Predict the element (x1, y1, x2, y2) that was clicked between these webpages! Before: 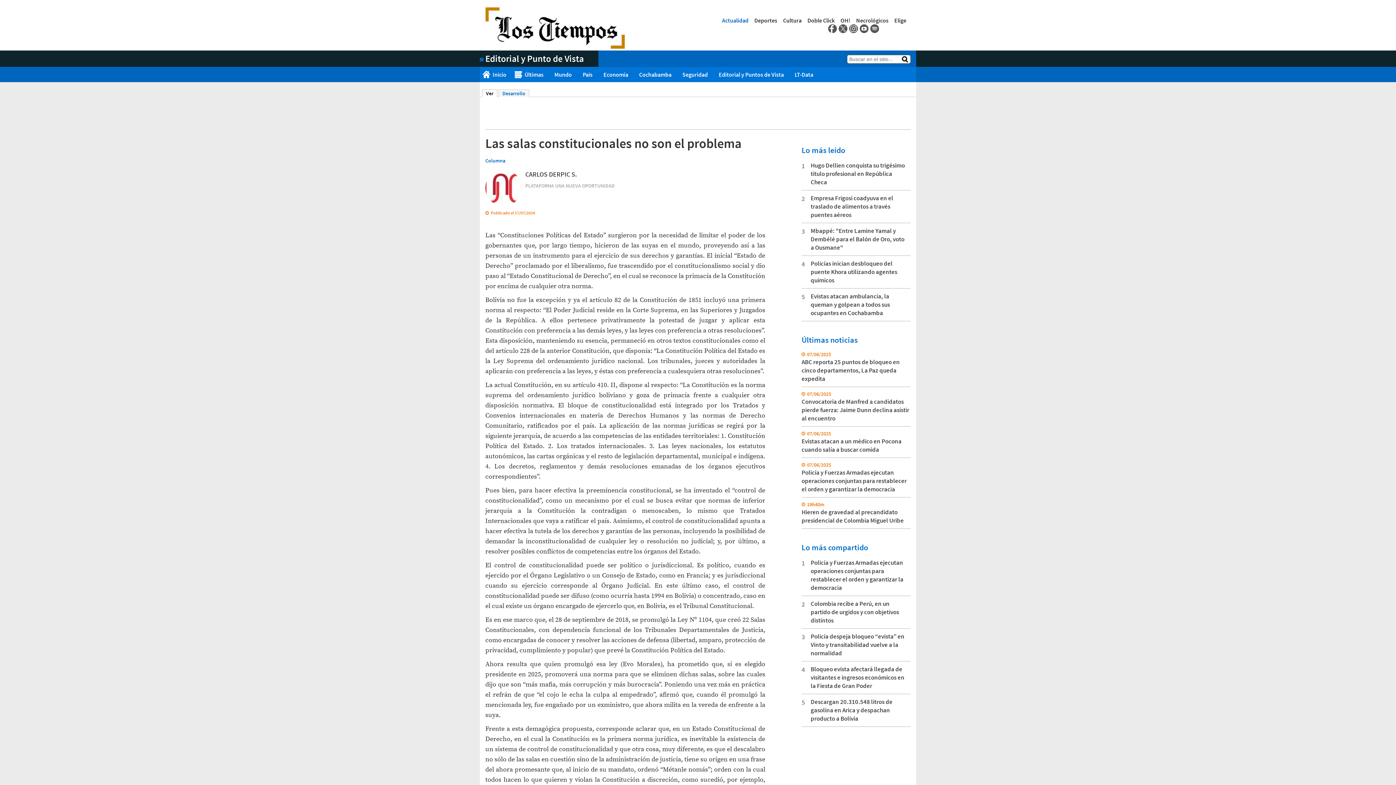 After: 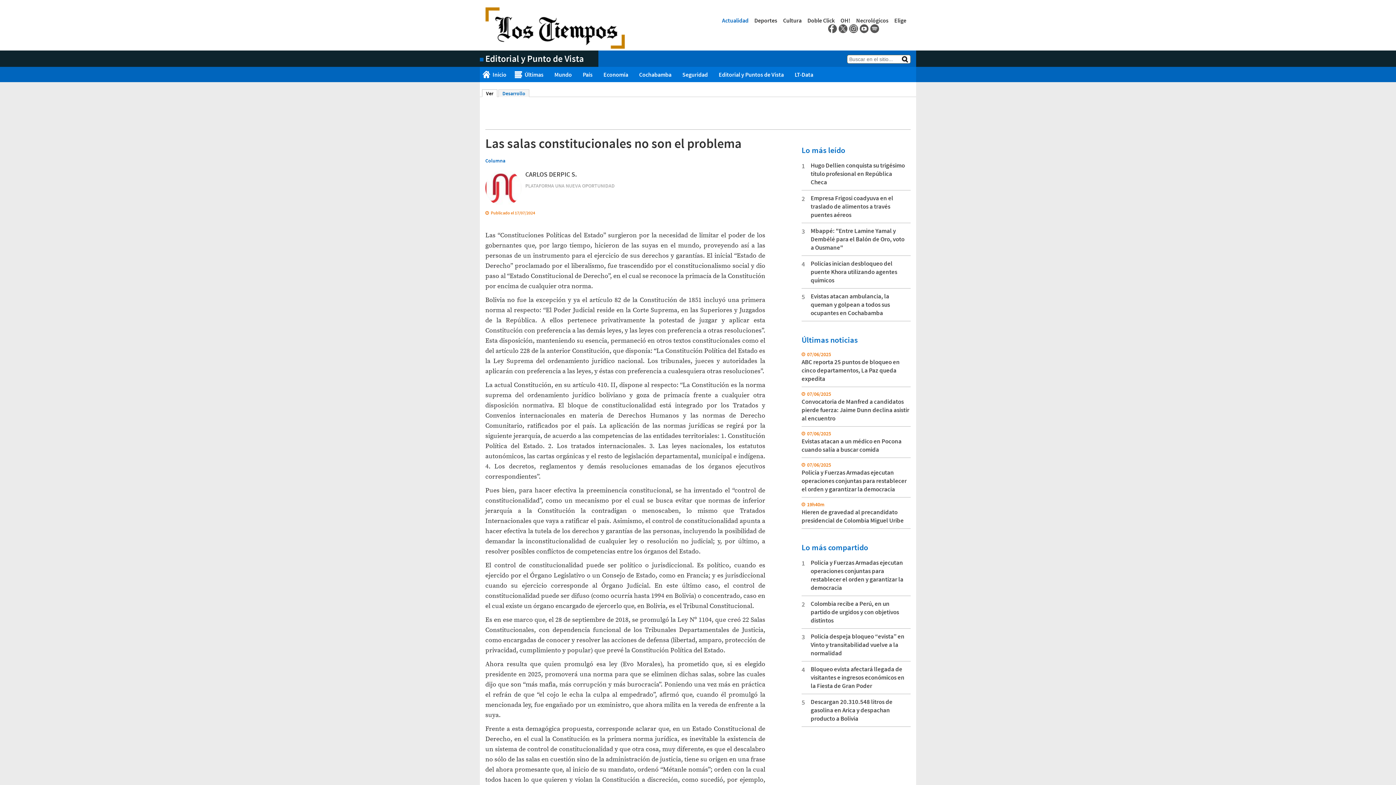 Action: label: Youtube bbox: (860, 24, 868, 33)